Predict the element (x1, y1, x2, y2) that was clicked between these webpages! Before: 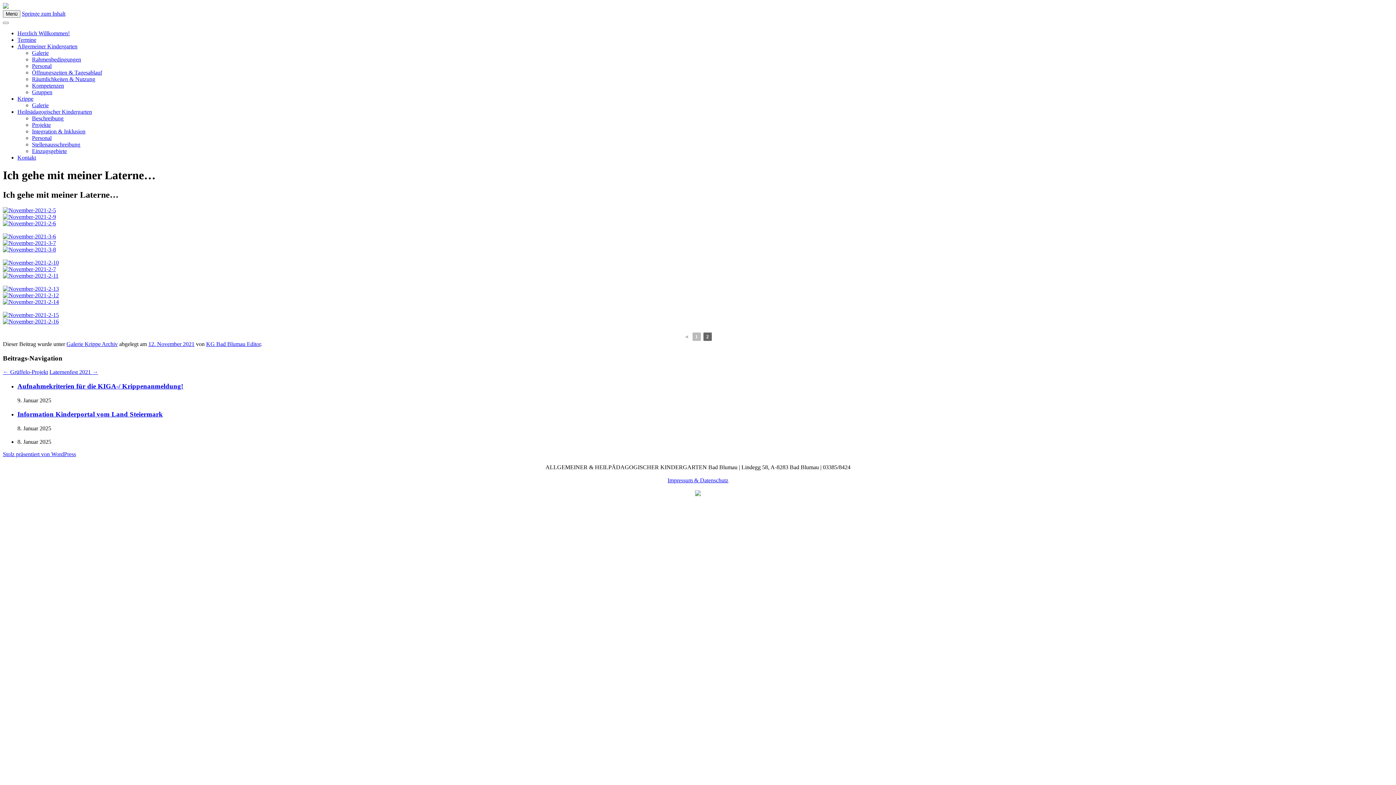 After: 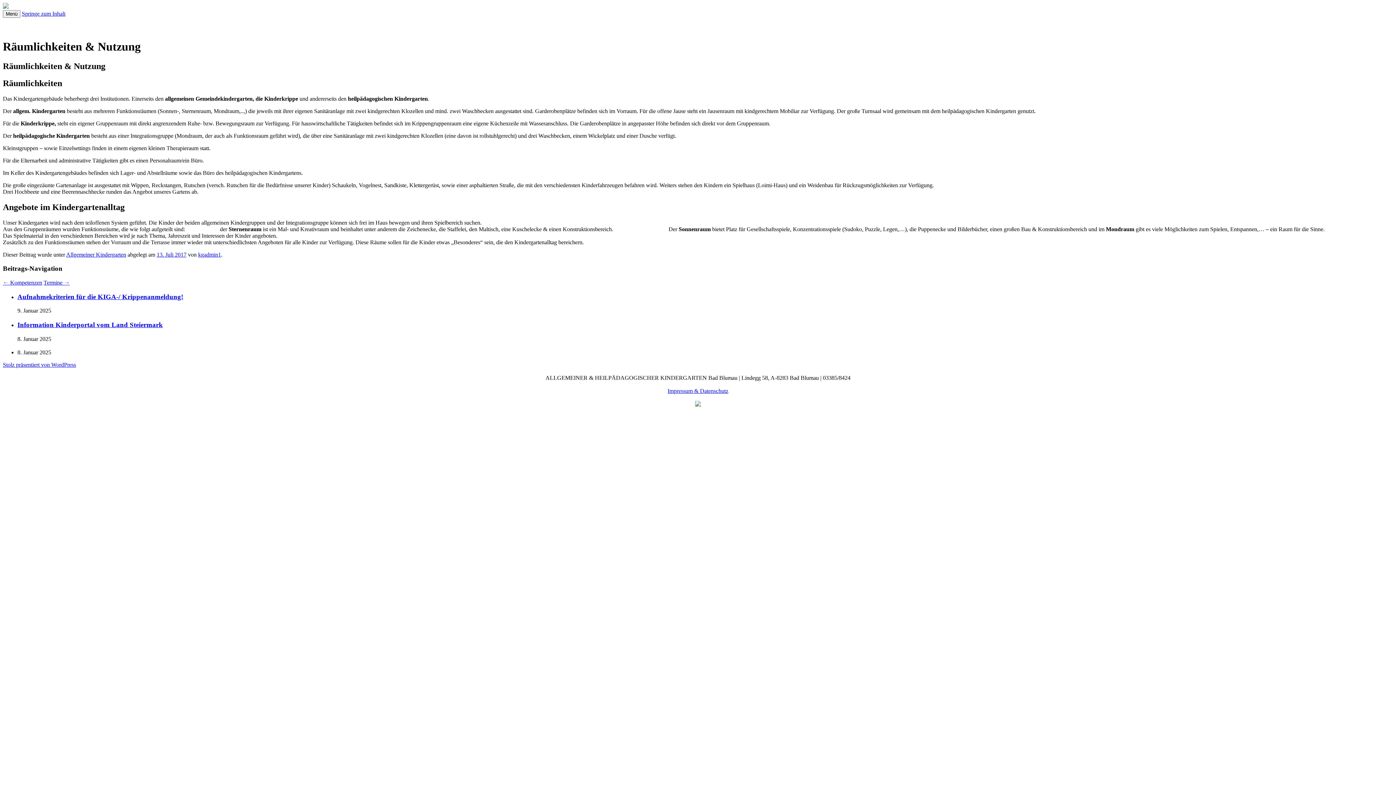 Action: label: Räumlichkeiten & Nutzung bbox: (32, 76, 95, 82)